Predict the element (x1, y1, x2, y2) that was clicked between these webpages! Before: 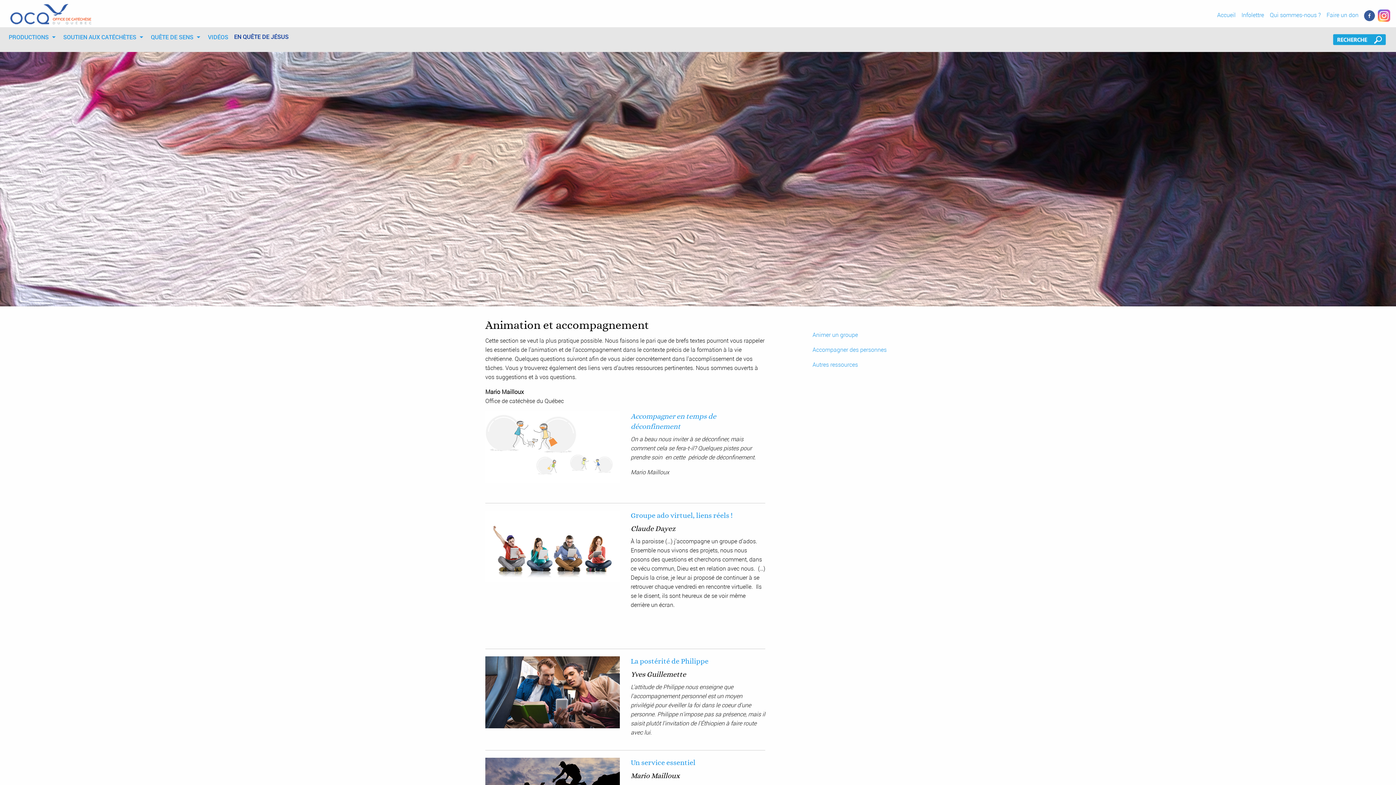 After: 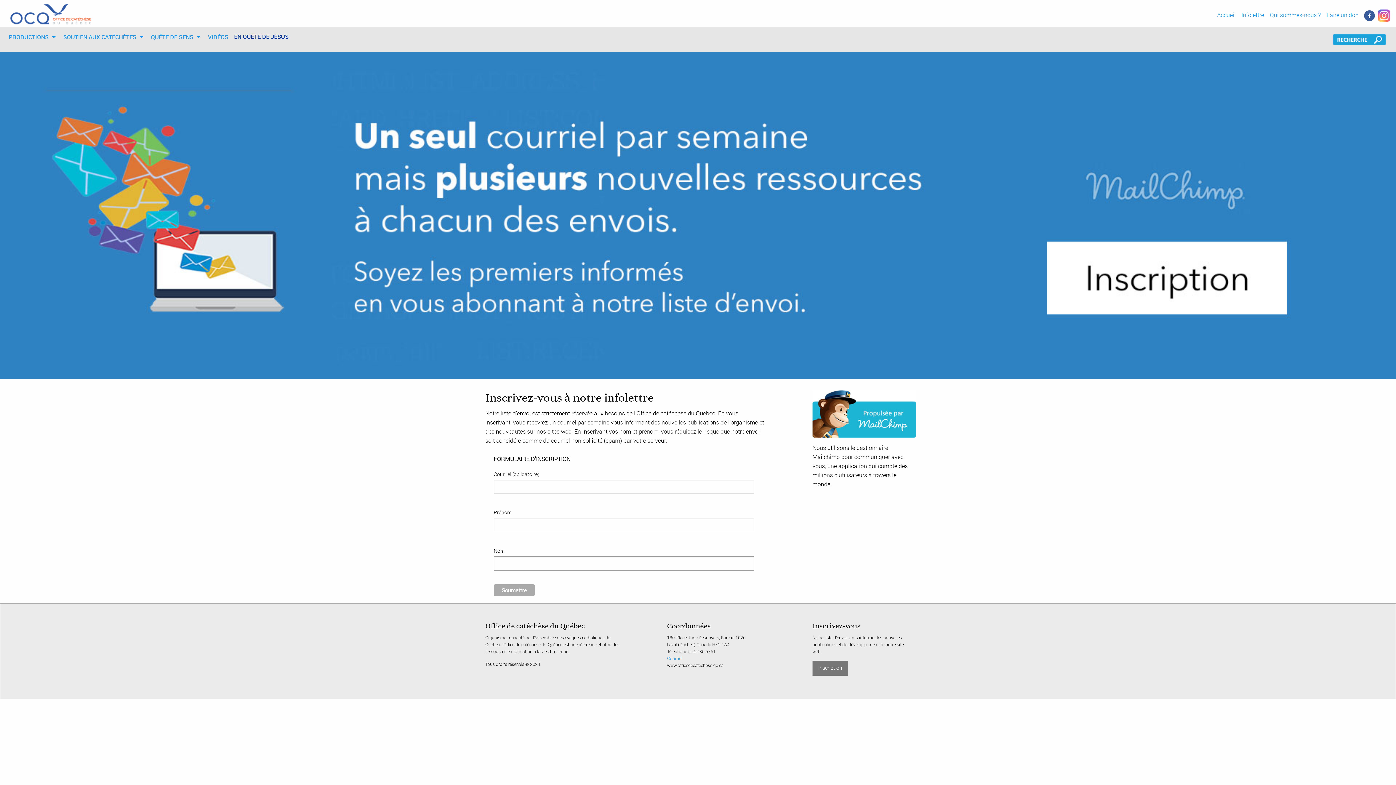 Action: bbox: (1241, 10, 1264, 18) label: Infolettre